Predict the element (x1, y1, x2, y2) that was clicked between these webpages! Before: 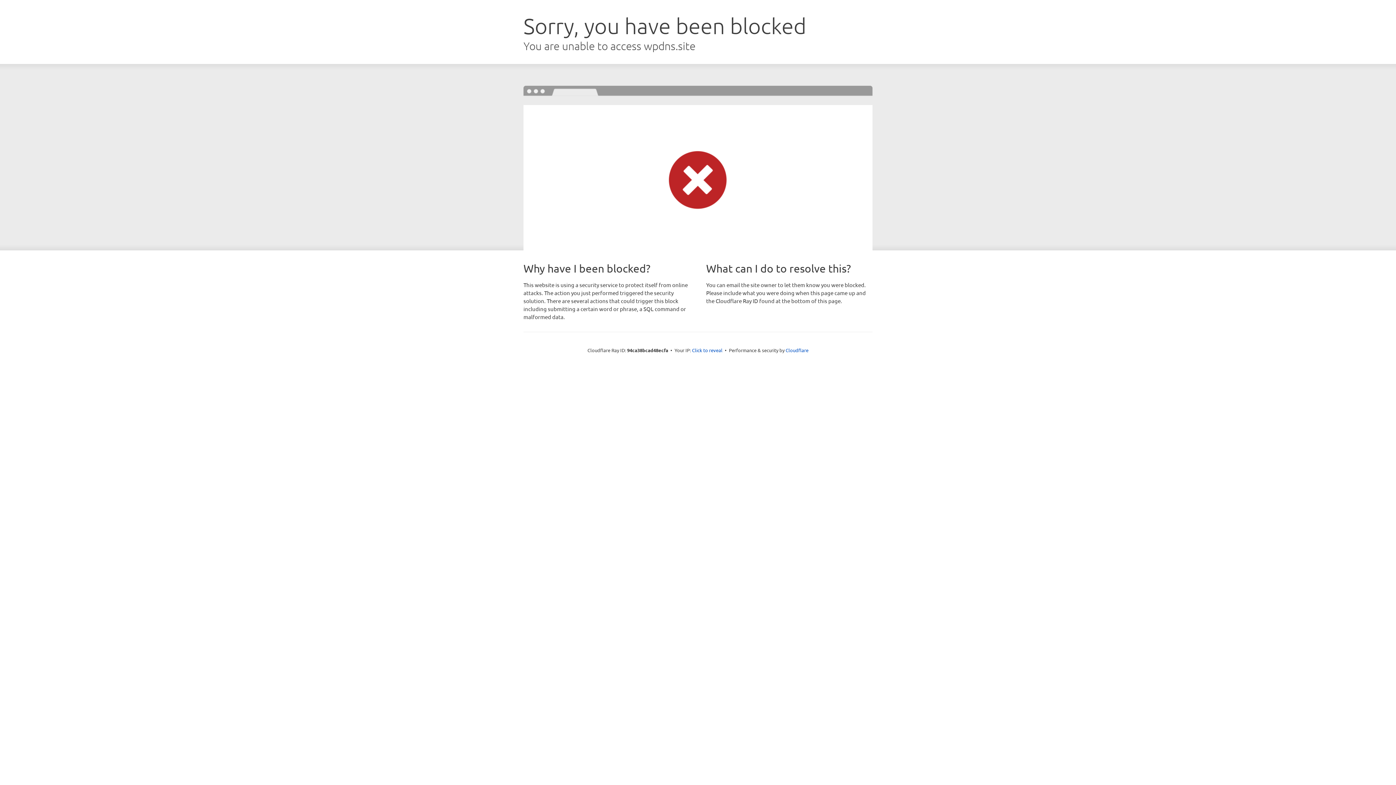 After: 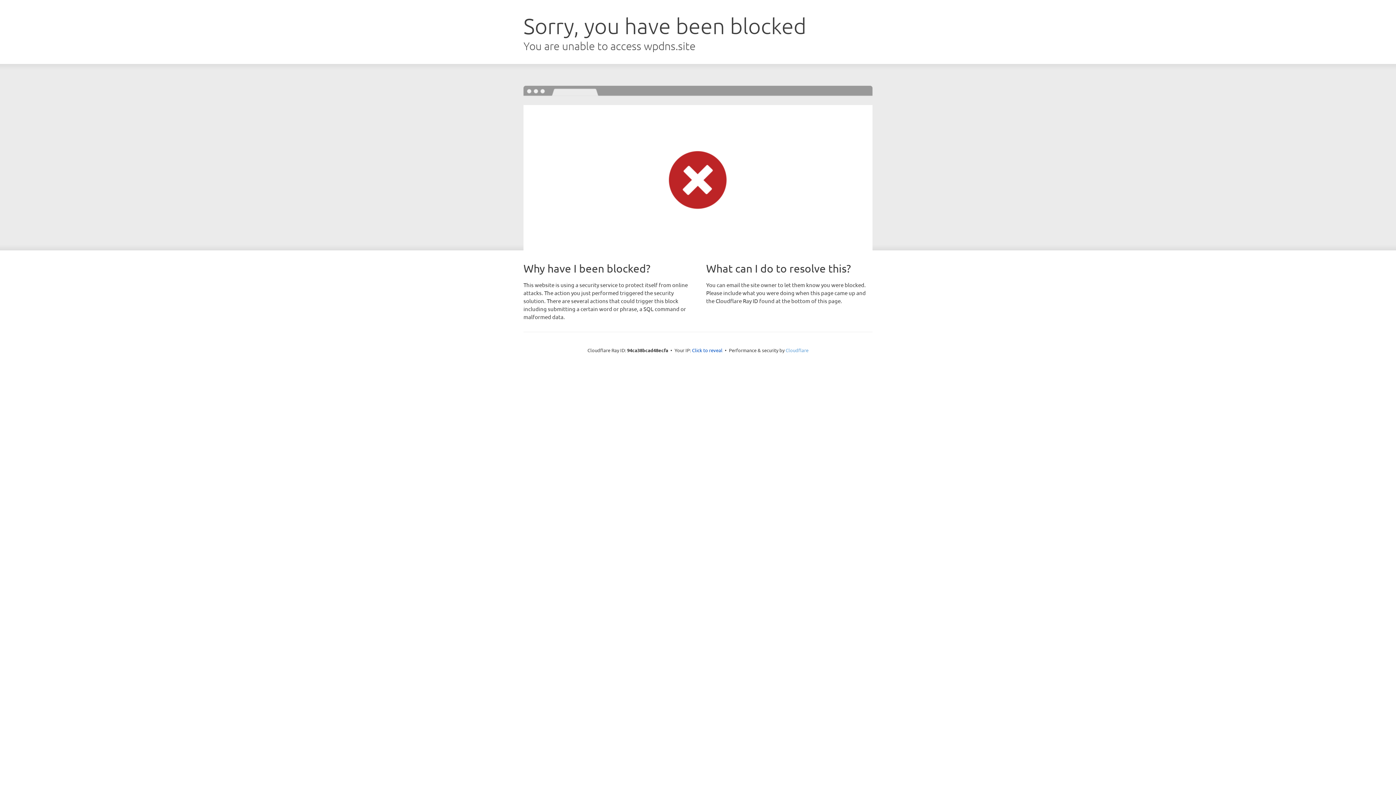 Action: bbox: (785, 347, 808, 353) label: Cloudflare